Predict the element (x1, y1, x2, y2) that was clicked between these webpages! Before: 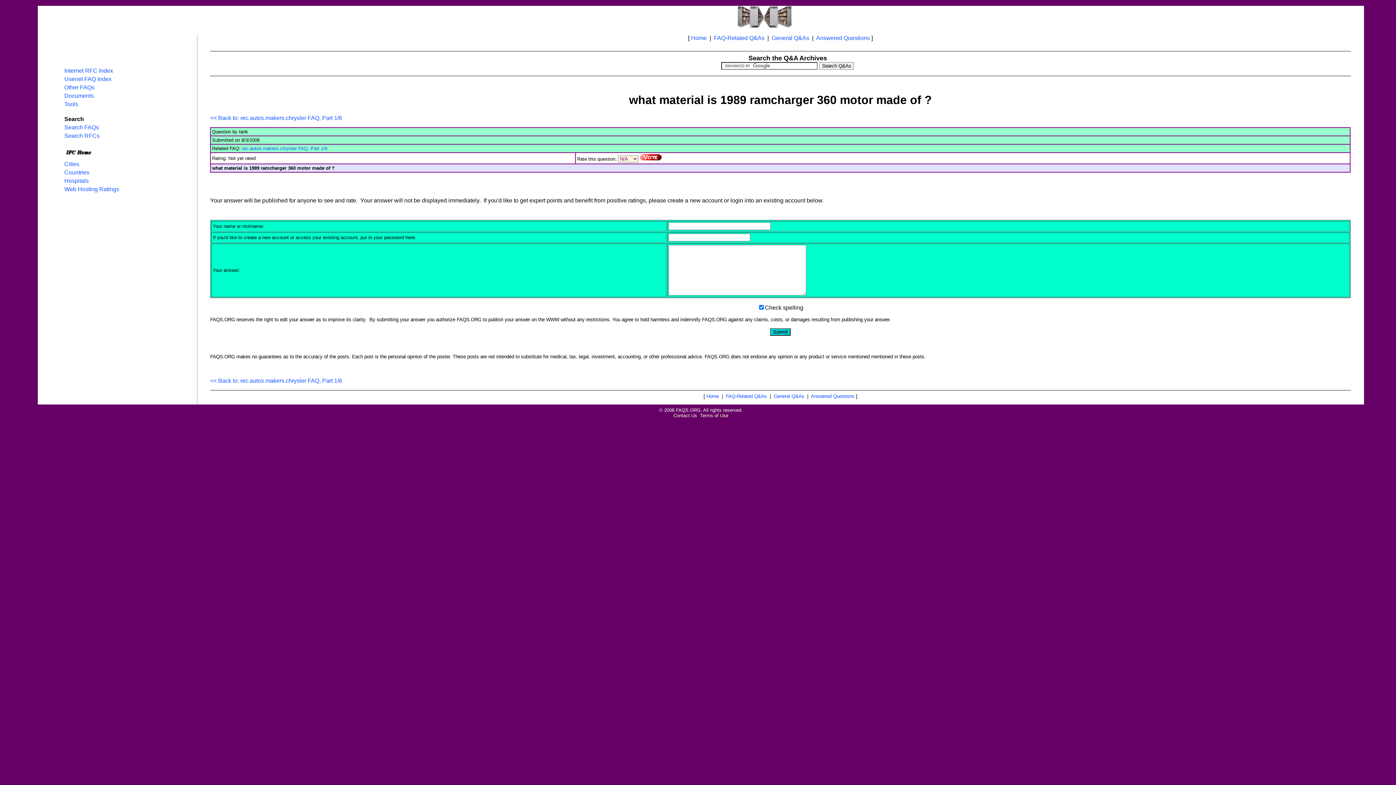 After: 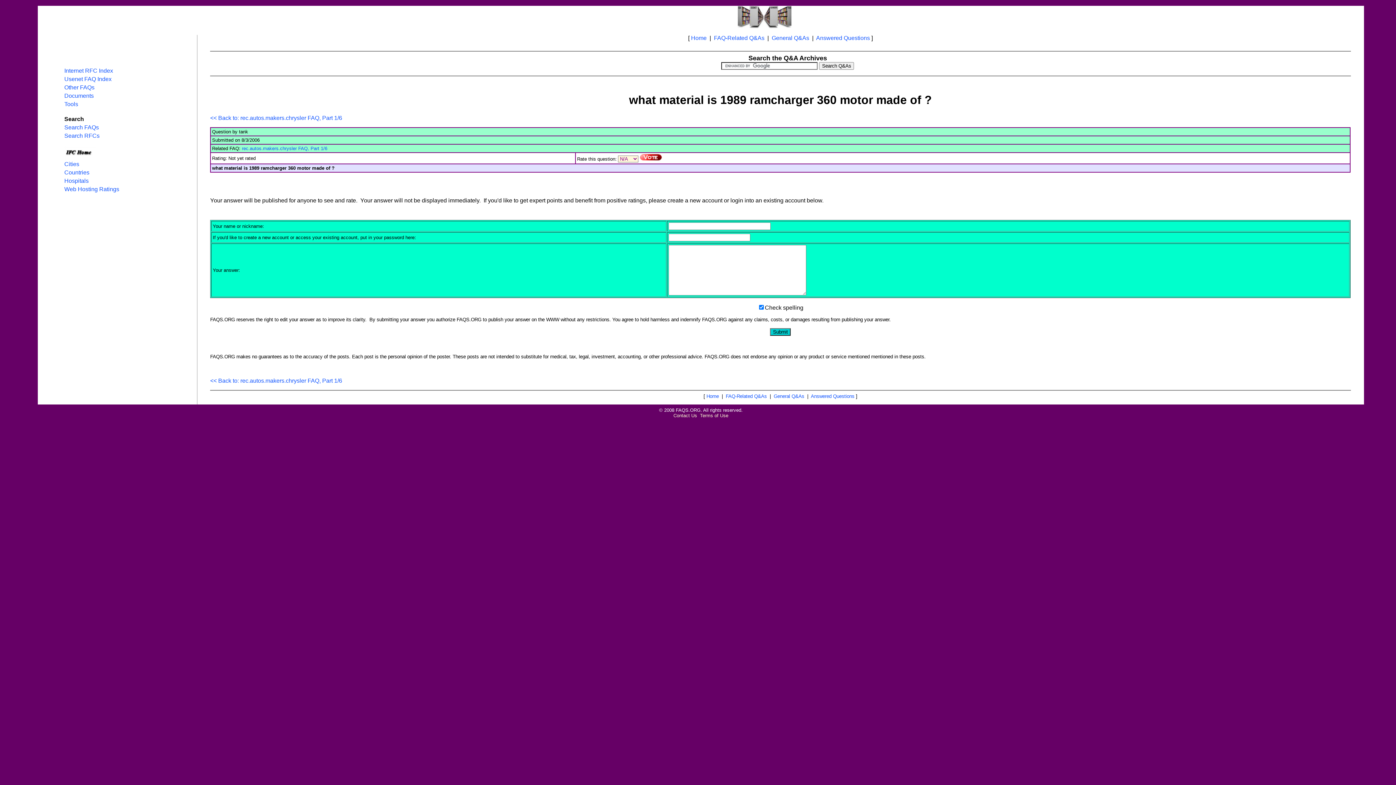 Action: label: Contact Us bbox: (673, 413, 697, 418)